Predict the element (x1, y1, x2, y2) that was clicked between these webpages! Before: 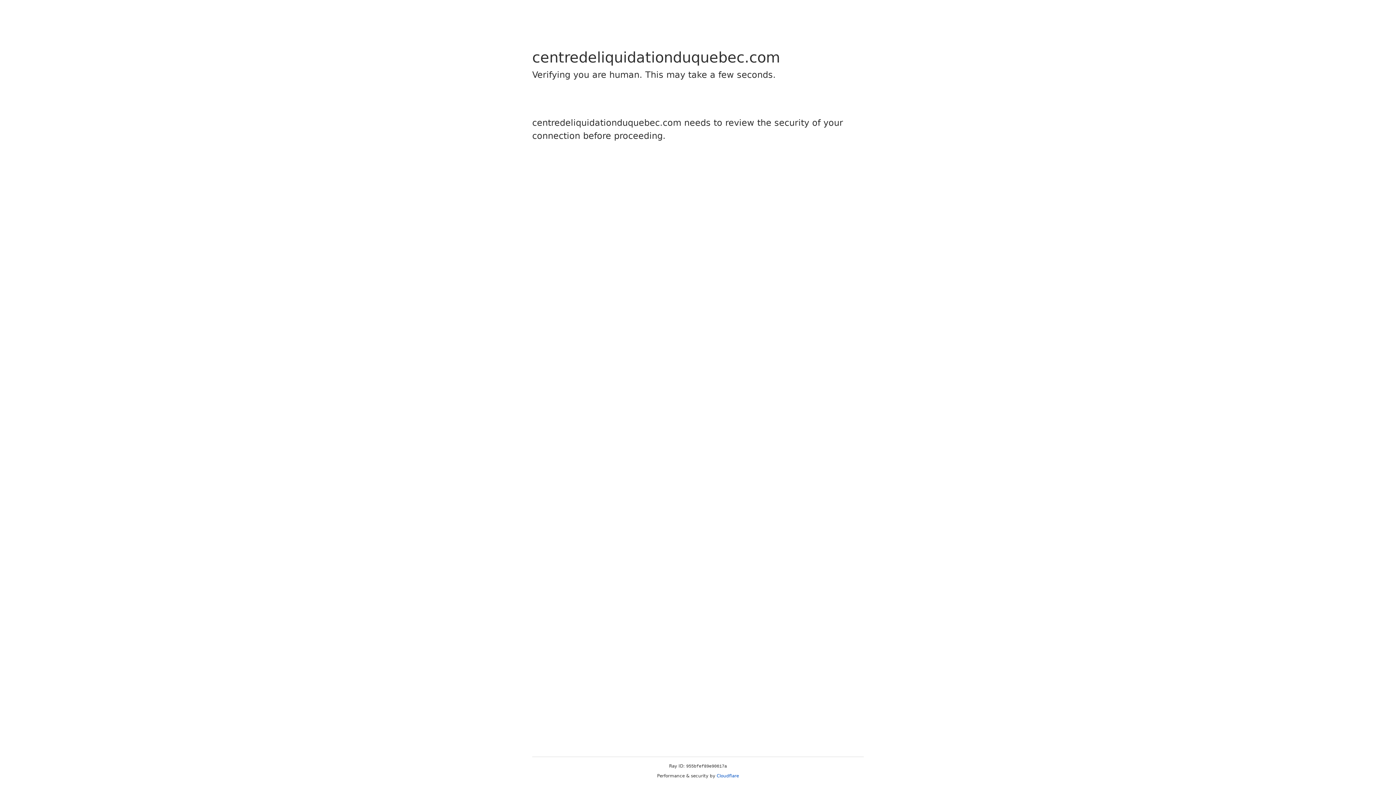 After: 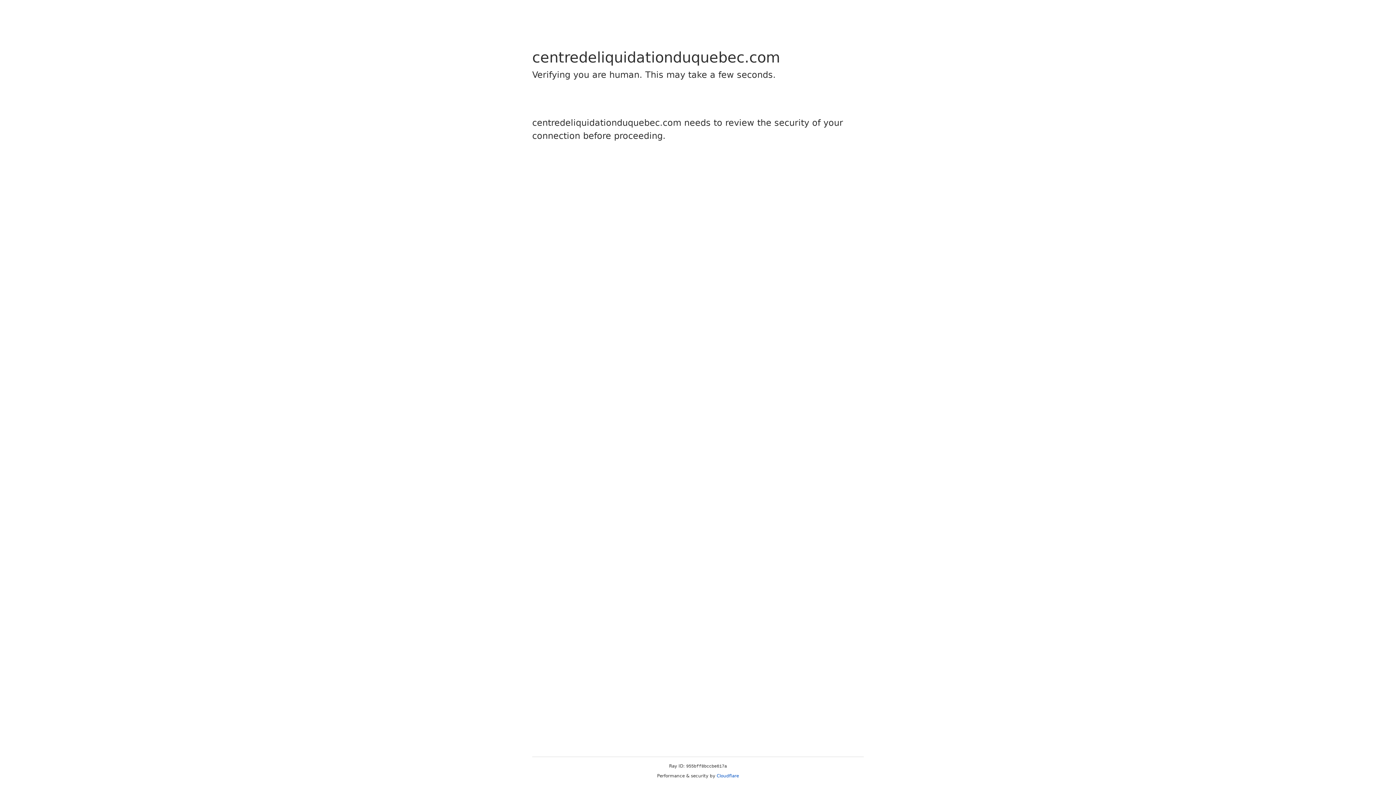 Action: bbox: (716, 773, 739, 778) label: Cloudflare